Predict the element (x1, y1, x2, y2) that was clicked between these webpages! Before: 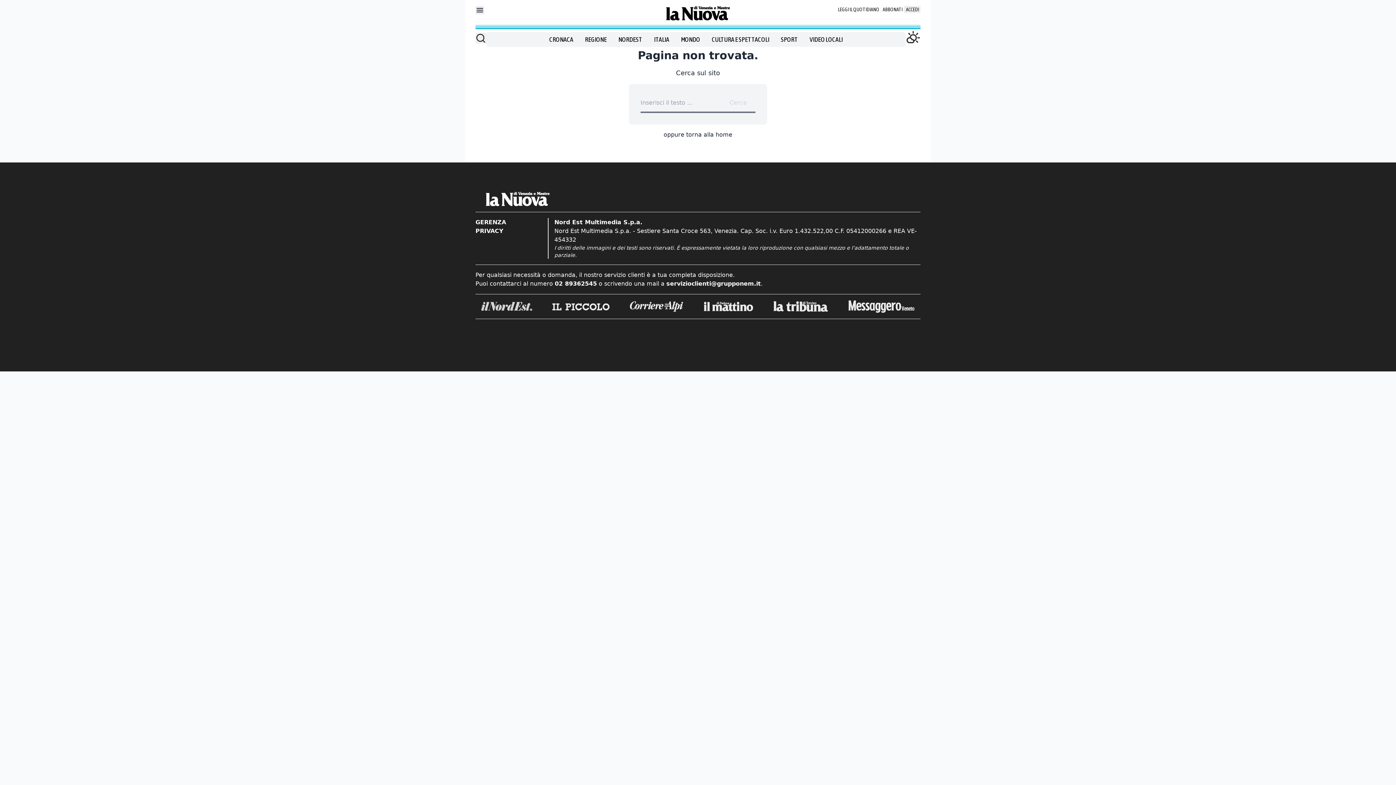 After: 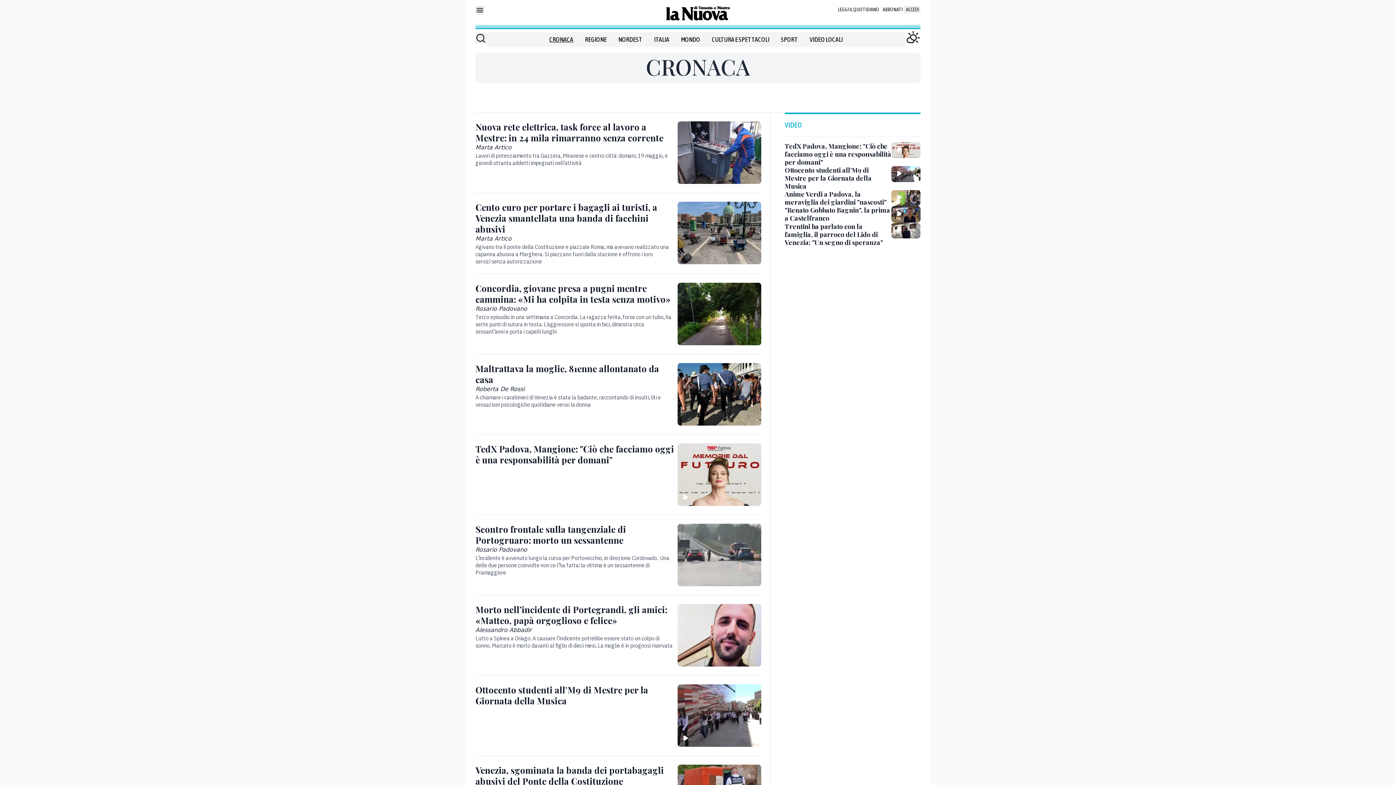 Action: bbox: (549, 34, 573, 44) label: CRONACA